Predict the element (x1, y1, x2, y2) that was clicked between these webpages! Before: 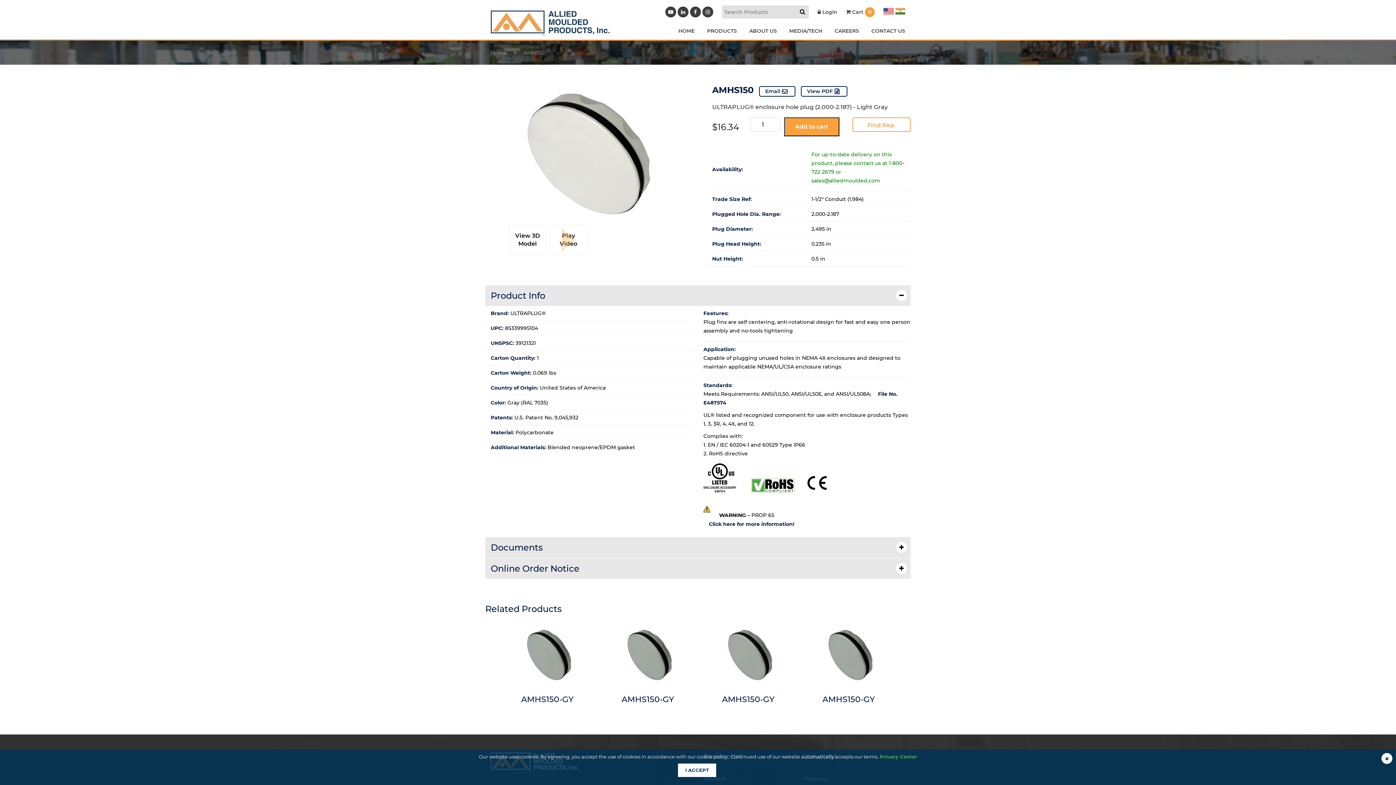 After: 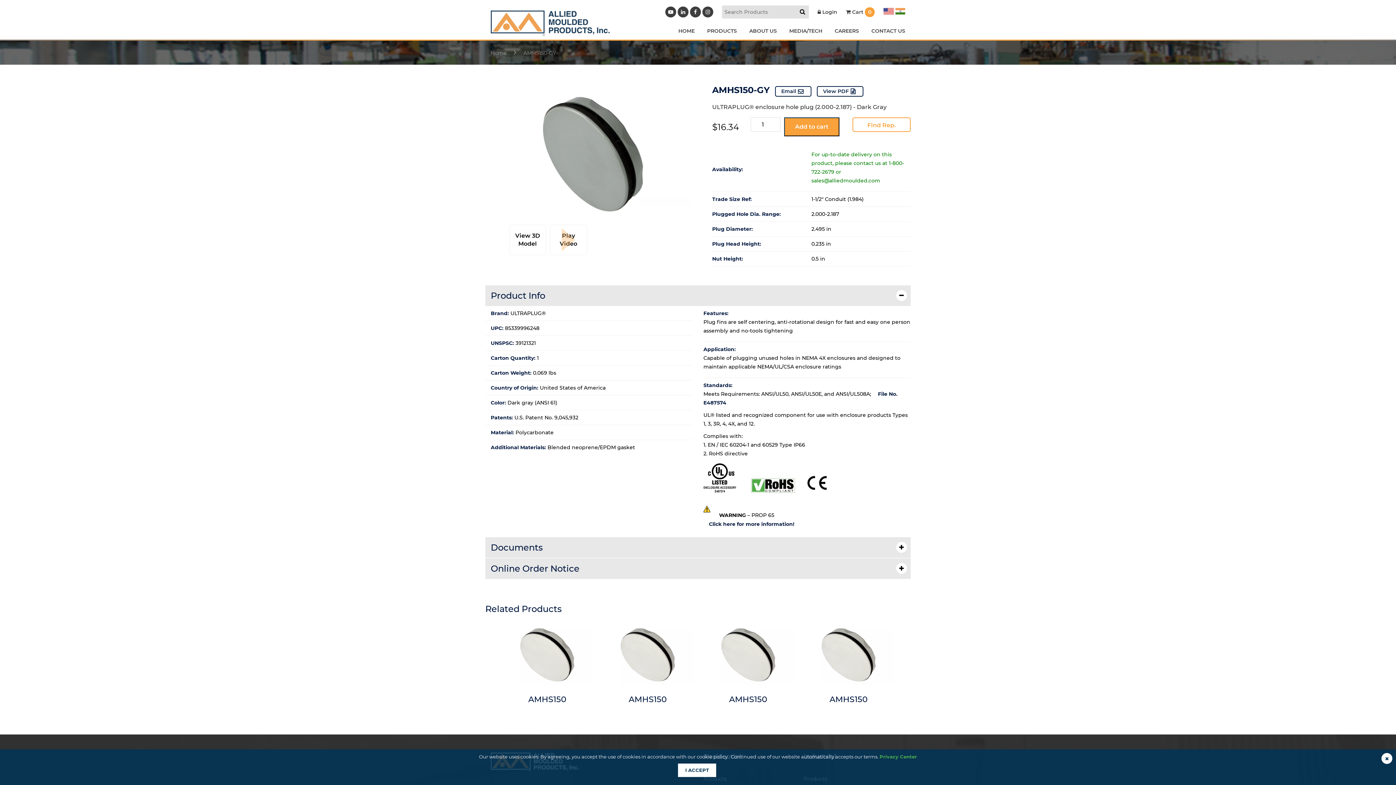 Action: bbox: (702, 625, 794, 685)